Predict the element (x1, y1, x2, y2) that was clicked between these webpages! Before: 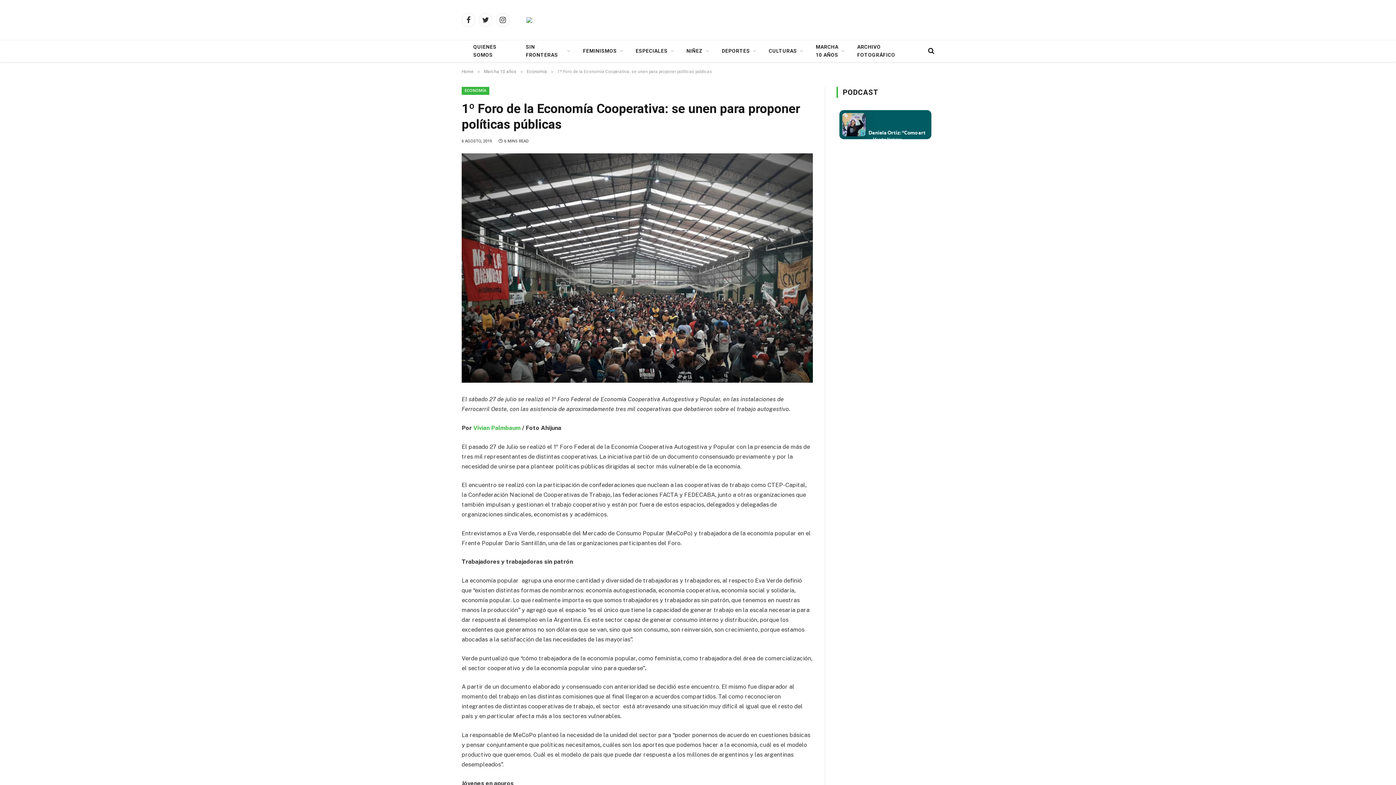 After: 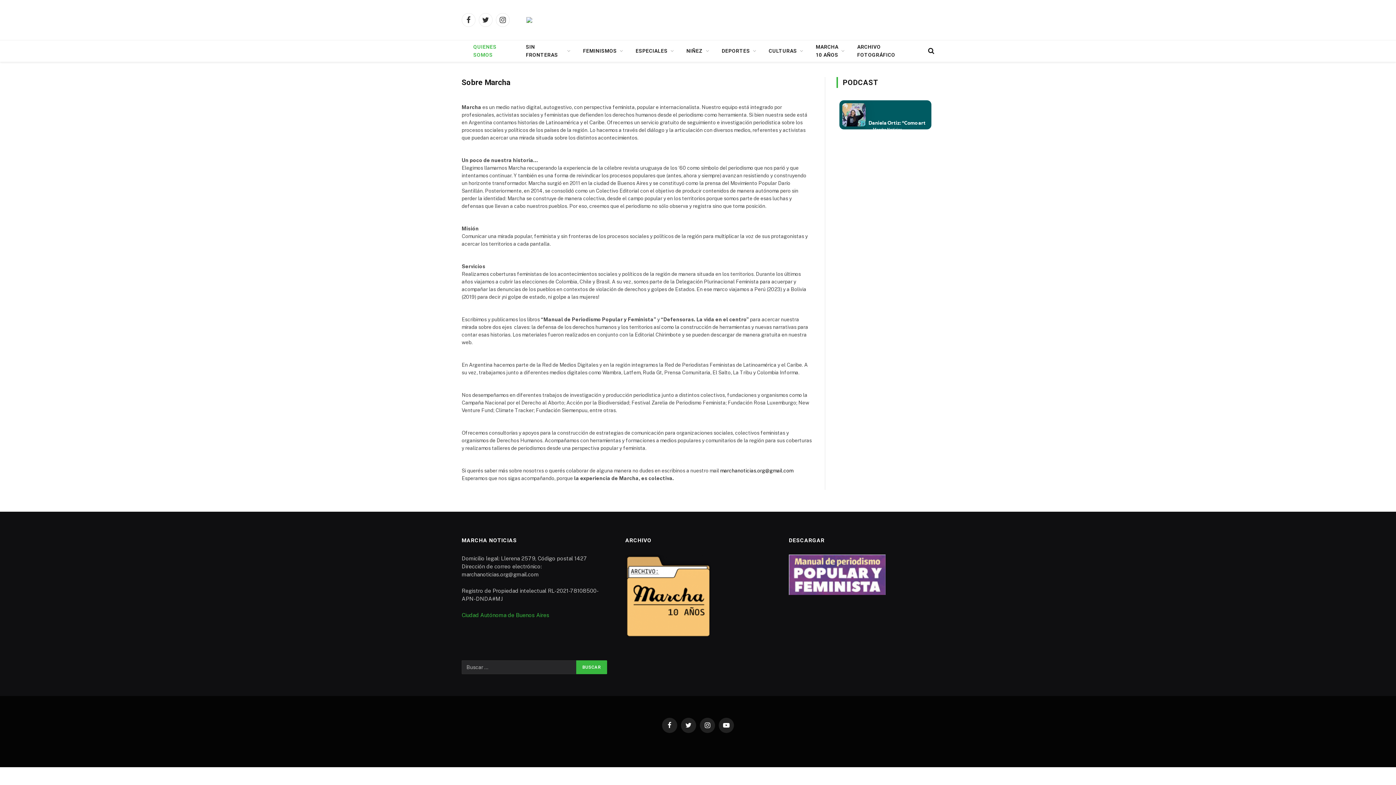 Action: label: QUIENES SOMOS bbox: (467, 40, 519, 61)